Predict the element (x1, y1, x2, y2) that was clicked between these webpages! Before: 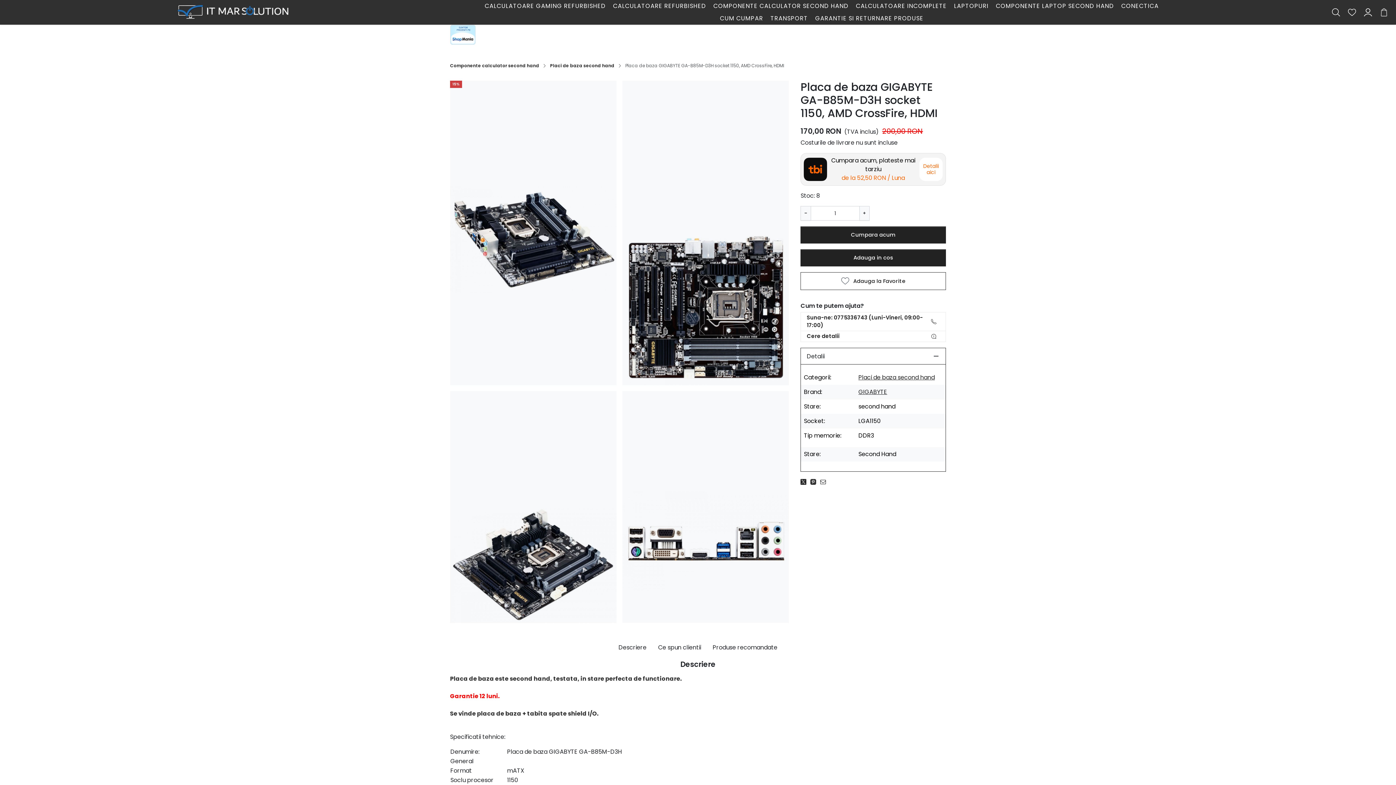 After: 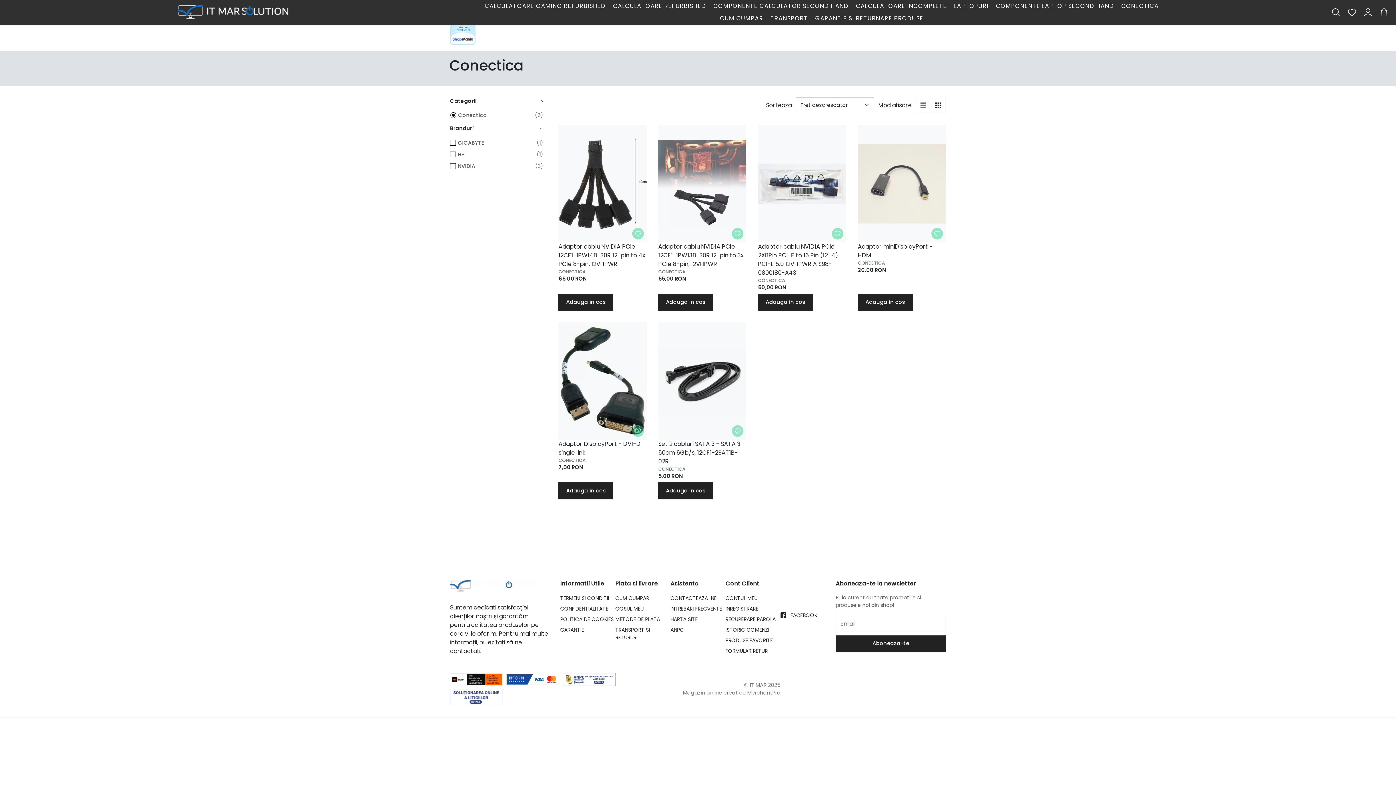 Action: label: CONECTICA bbox: (1117, 0, 1162, 12)